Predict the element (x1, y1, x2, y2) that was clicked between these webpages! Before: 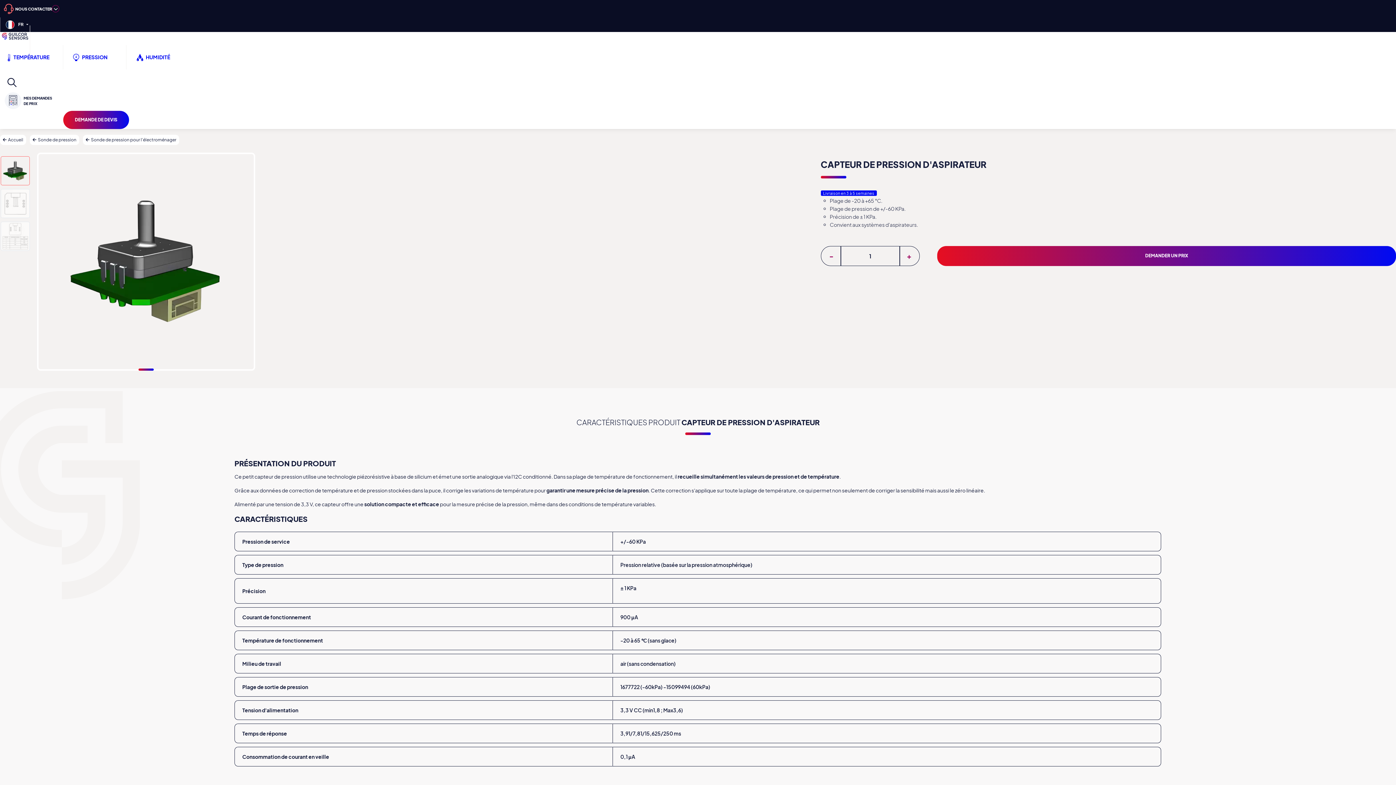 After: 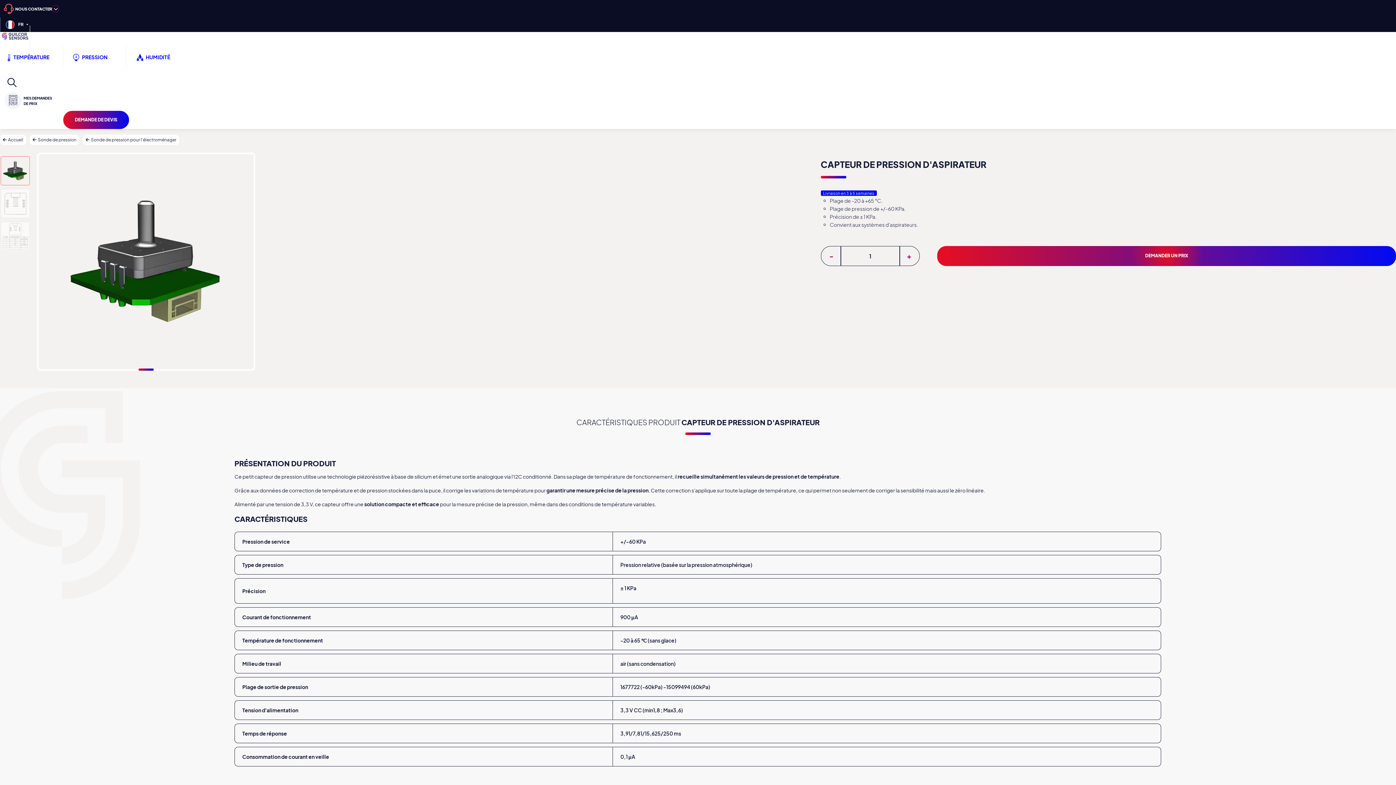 Action: label: DEMANDER UN PRIX bbox: (937, 246, 1396, 266)